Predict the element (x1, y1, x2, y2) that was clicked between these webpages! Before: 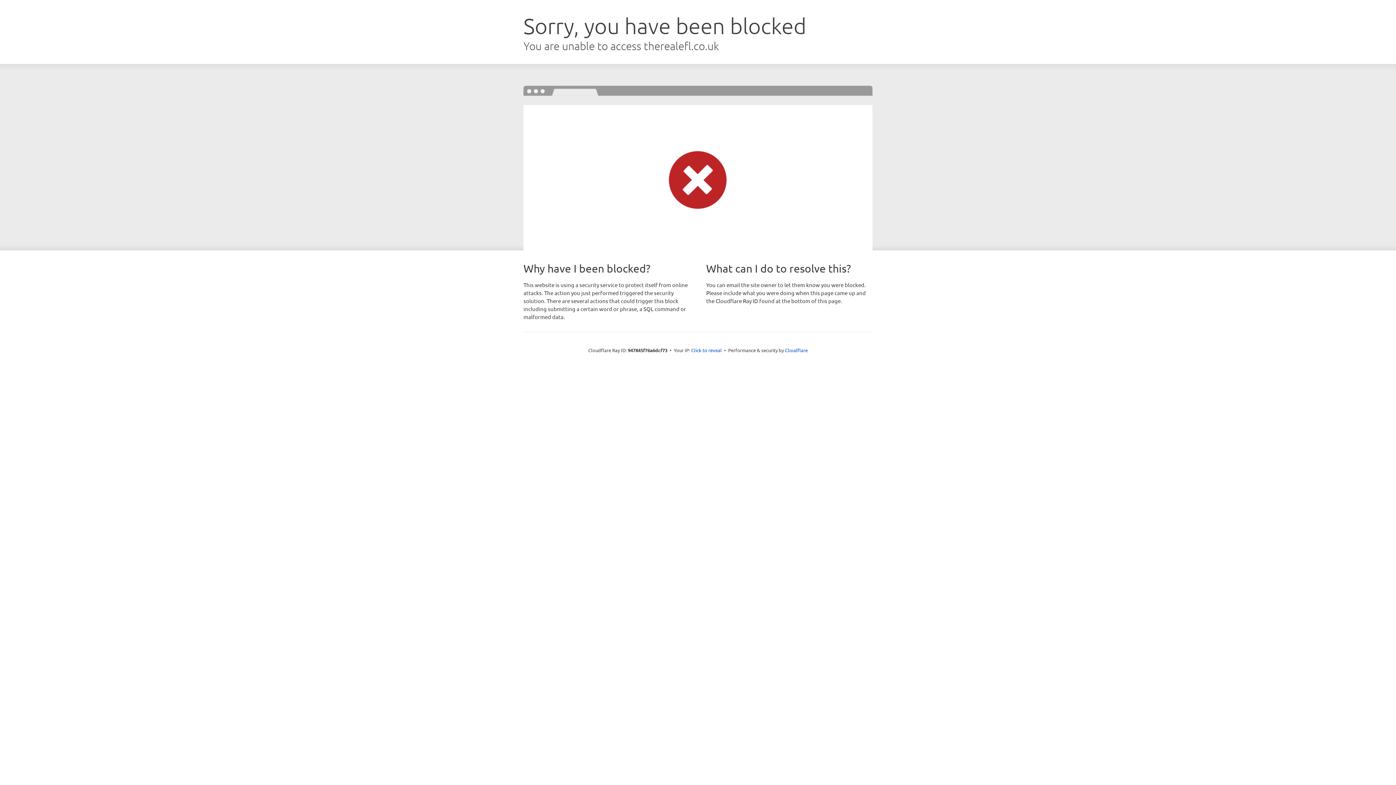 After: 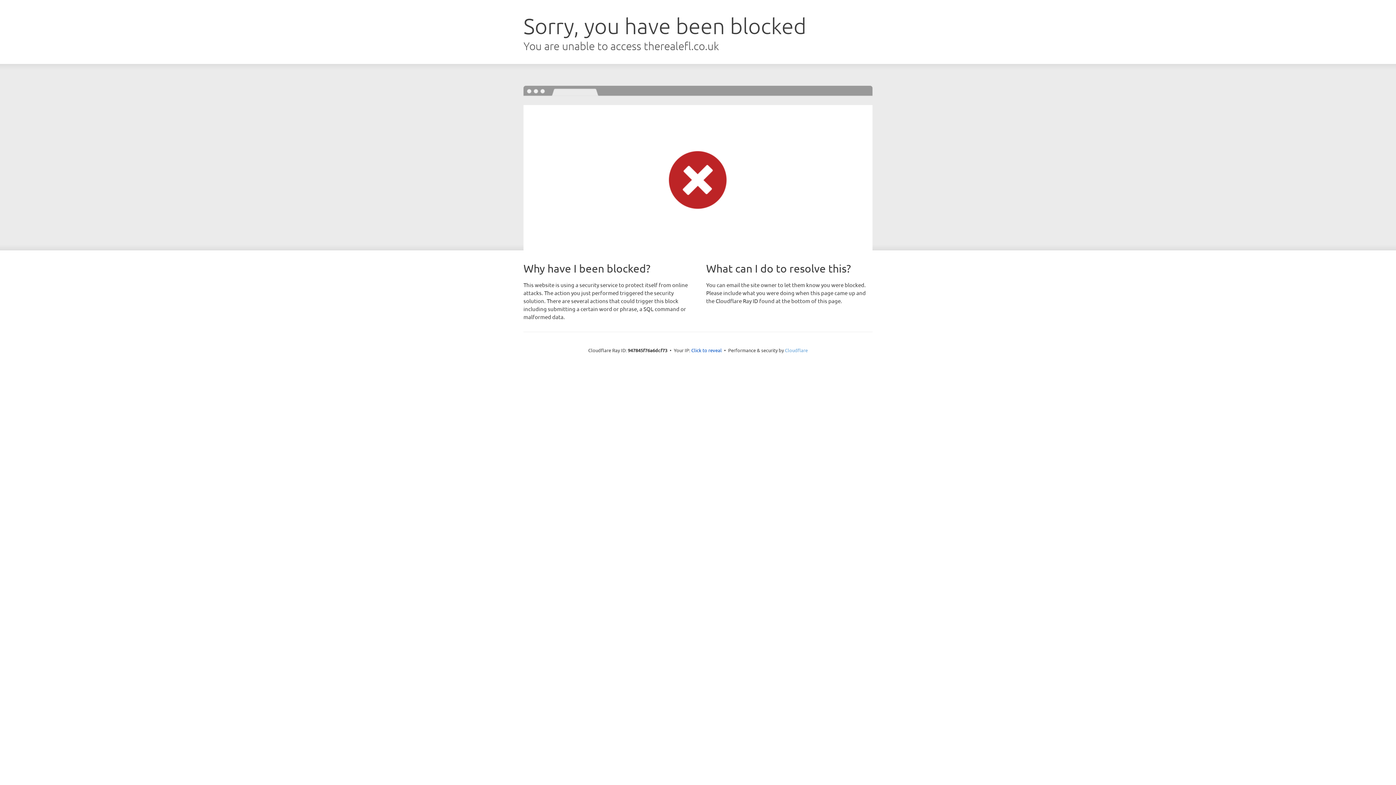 Action: bbox: (785, 347, 808, 353) label: Cloudflare